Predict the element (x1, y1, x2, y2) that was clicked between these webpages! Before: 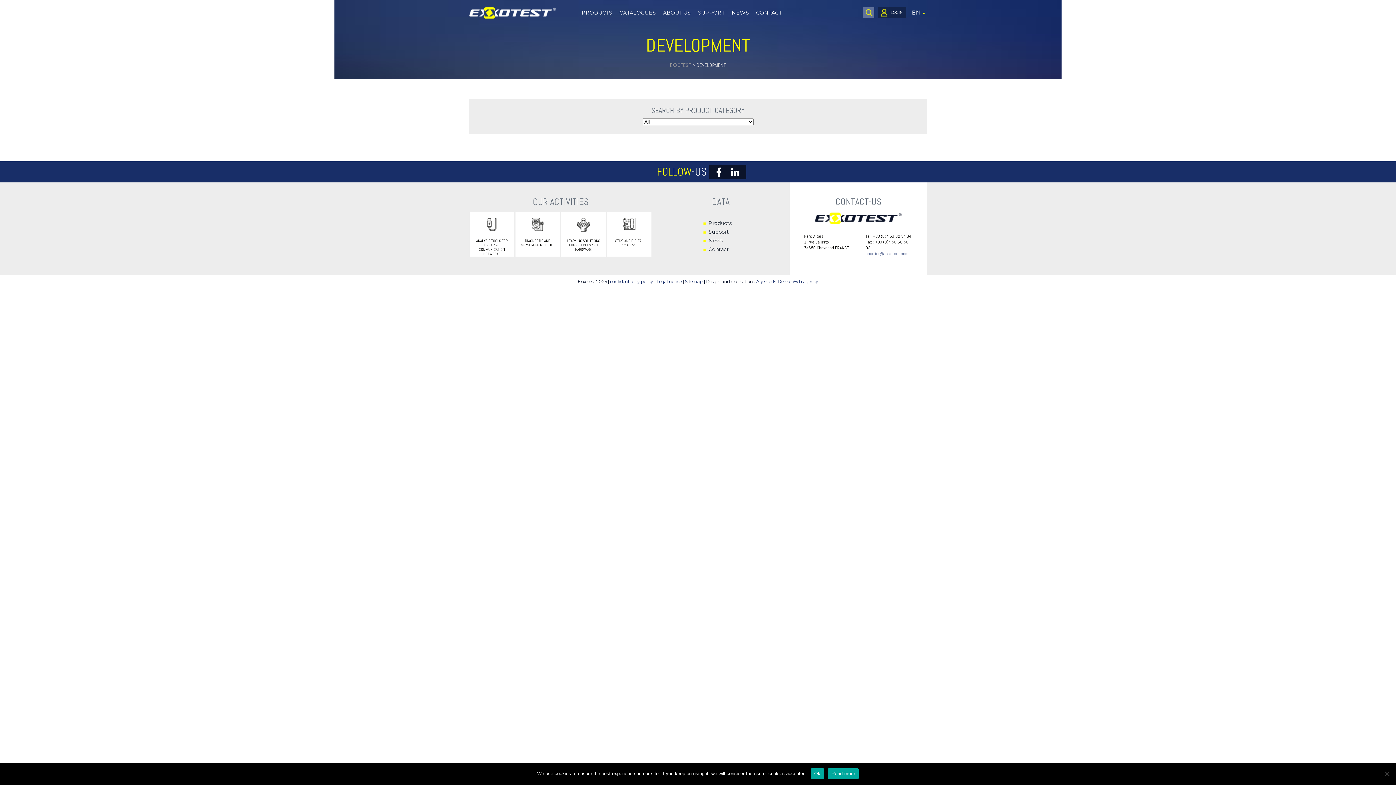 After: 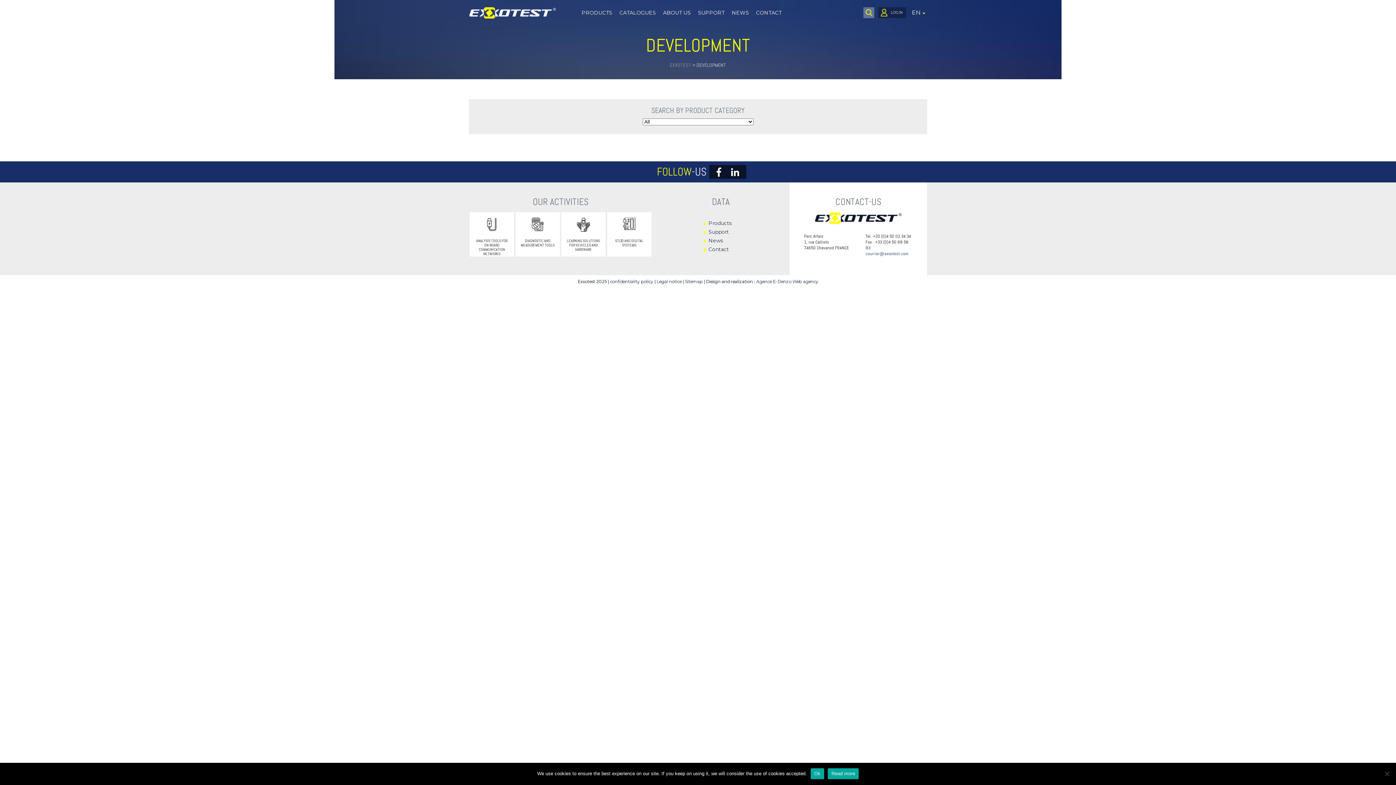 Action: label: courrier@exxotest.com bbox: (865, 250, 908, 256)